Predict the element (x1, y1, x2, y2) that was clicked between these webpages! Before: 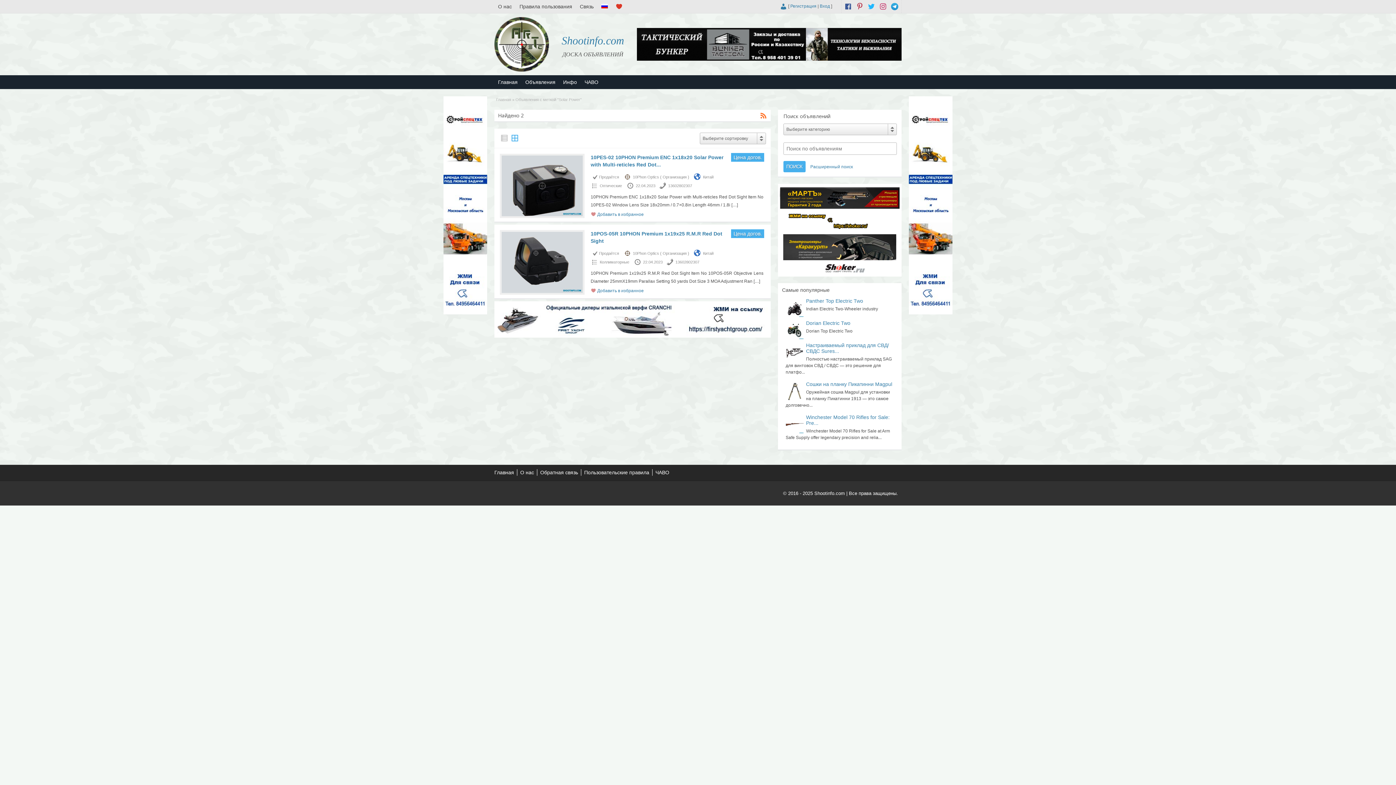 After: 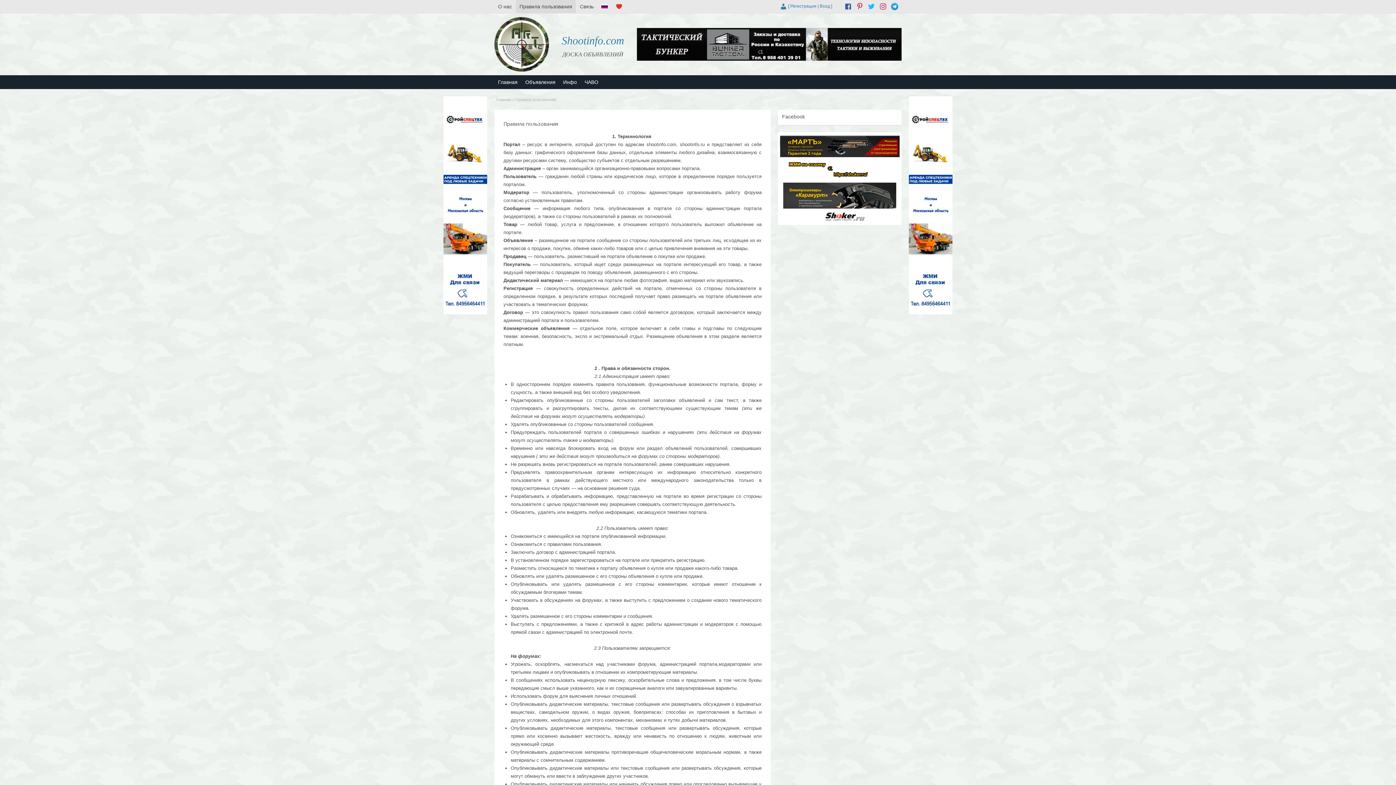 Action: bbox: (584, 469, 649, 475) label: Пользовательские правила